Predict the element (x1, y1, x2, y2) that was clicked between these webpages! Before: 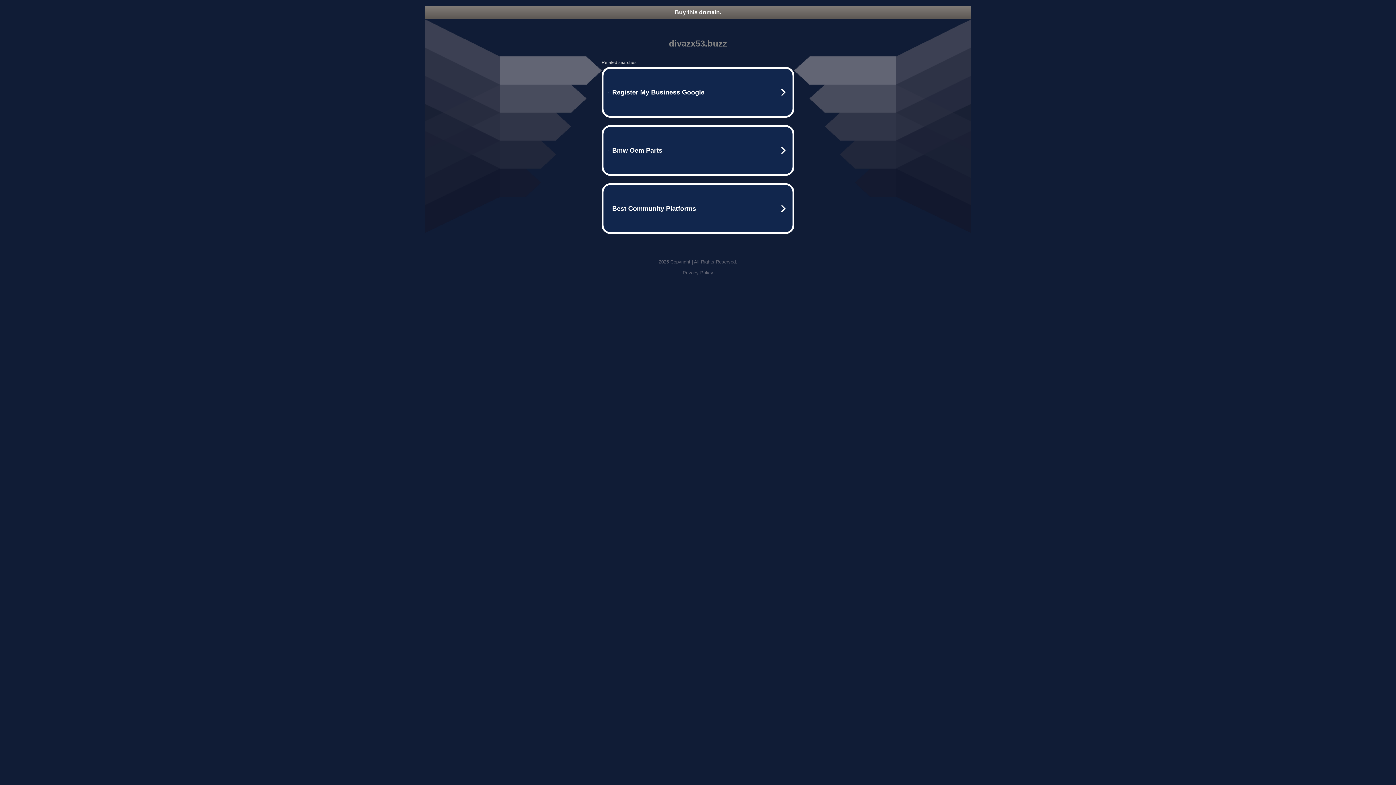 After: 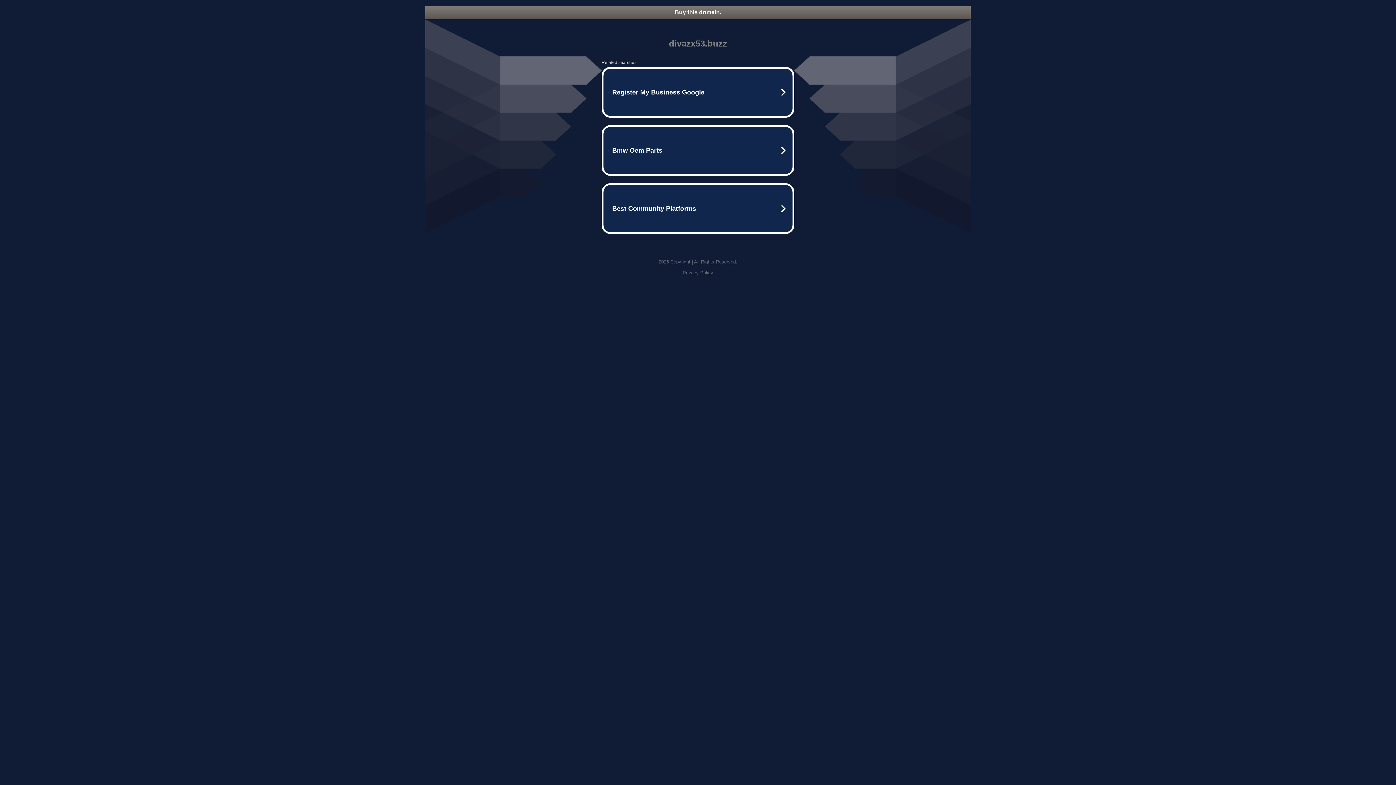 Action: label: Buy this domain. bbox: (425, 5, 970, 18)